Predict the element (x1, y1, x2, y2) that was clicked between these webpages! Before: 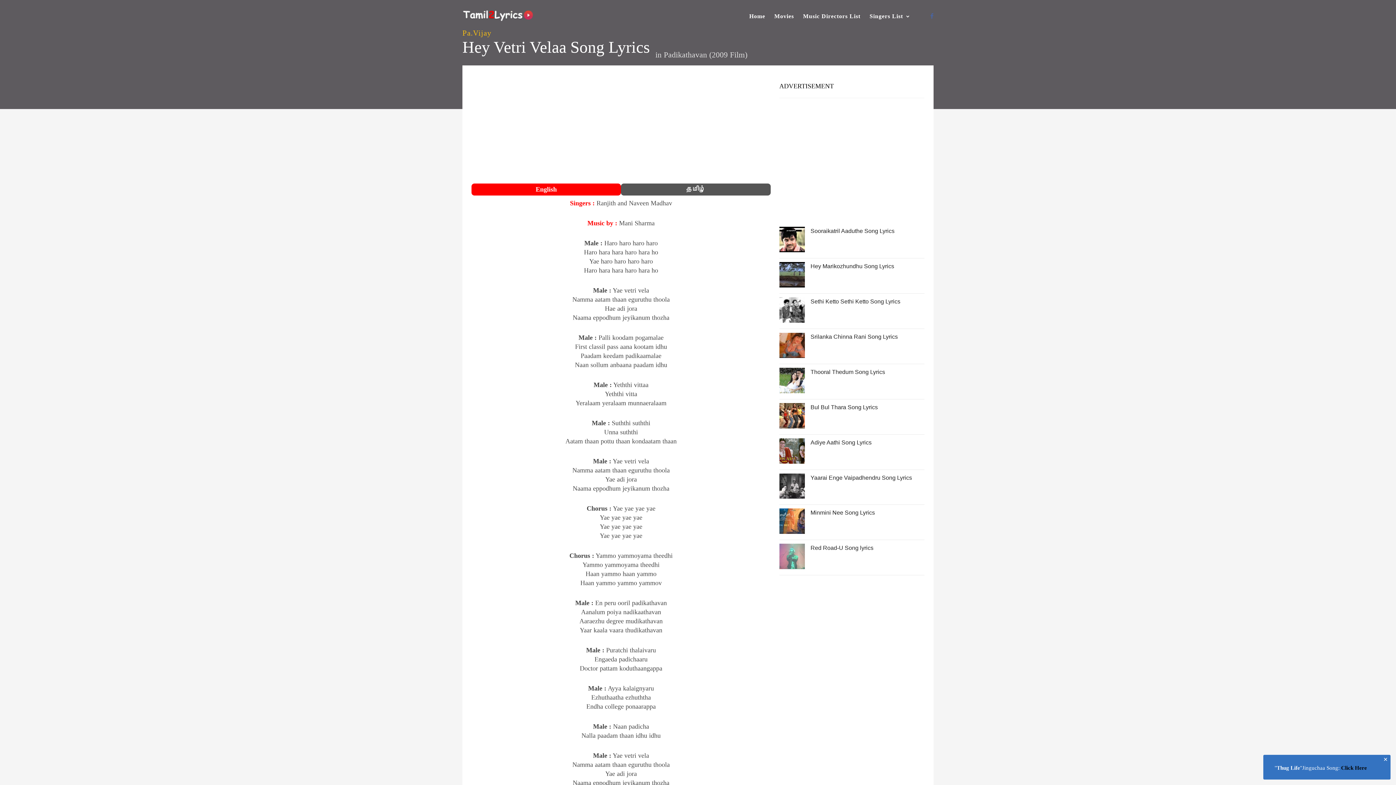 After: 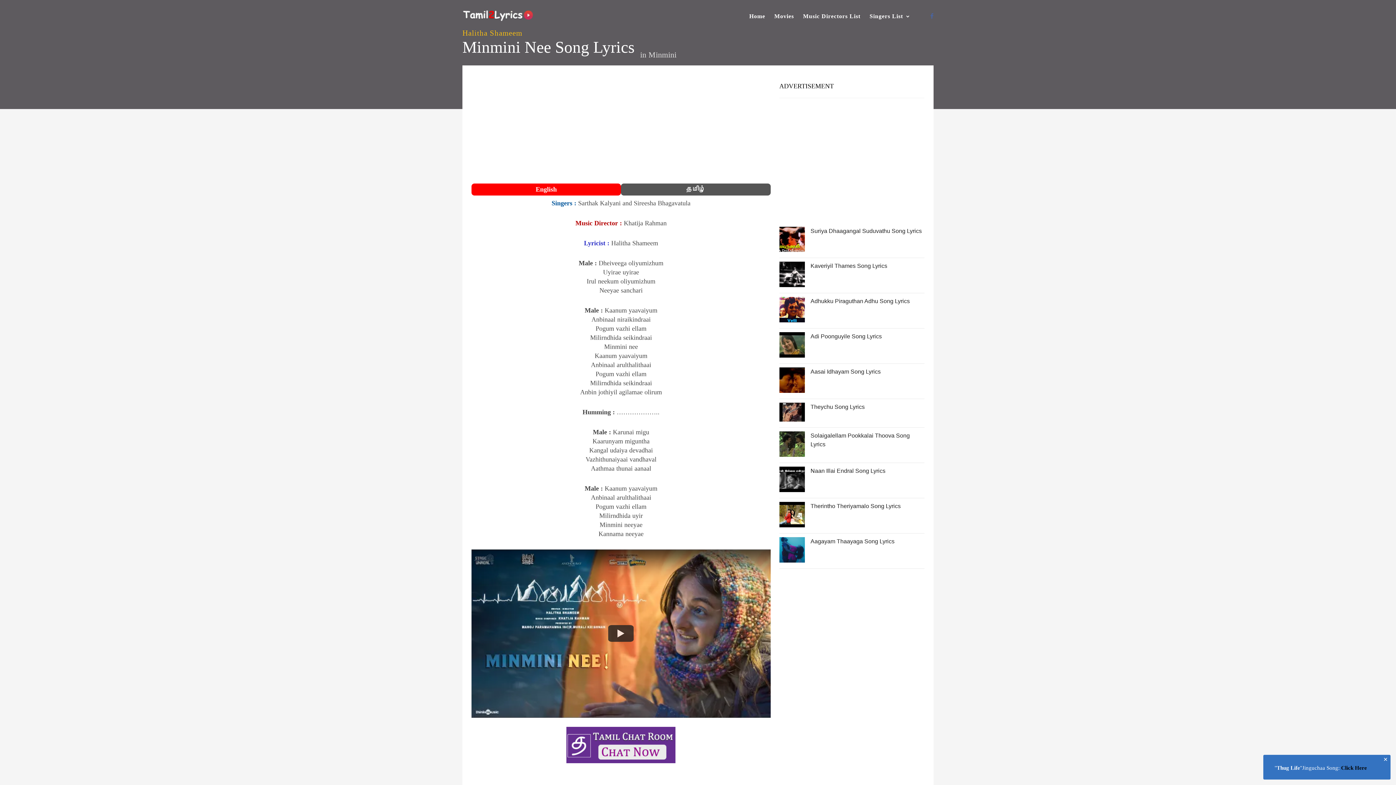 Action: label: Minmini Nee Song Lyrics bbox: (804, 508, 924, 536)